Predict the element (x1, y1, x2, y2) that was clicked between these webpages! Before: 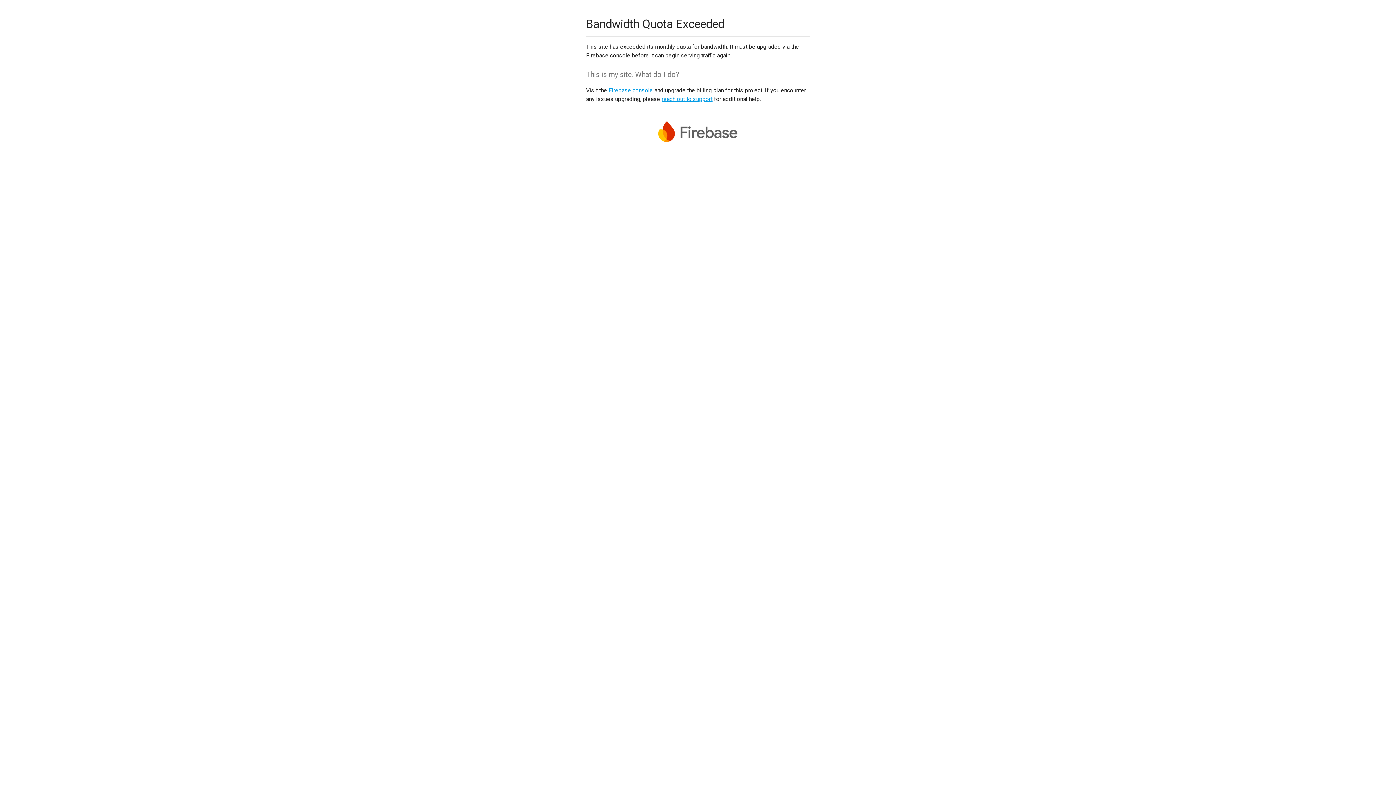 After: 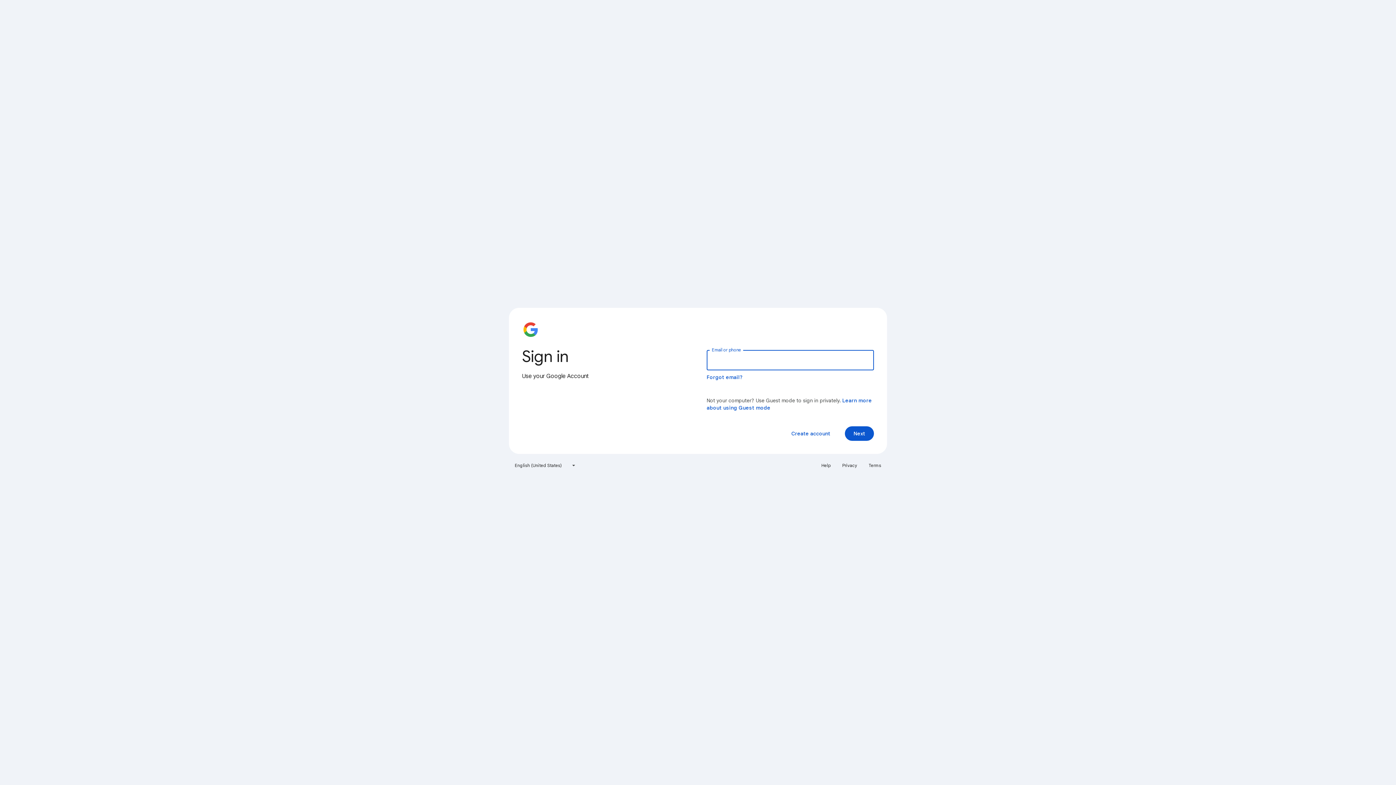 Action: bbox: (608, 86, 653, 93) label: Firebase console